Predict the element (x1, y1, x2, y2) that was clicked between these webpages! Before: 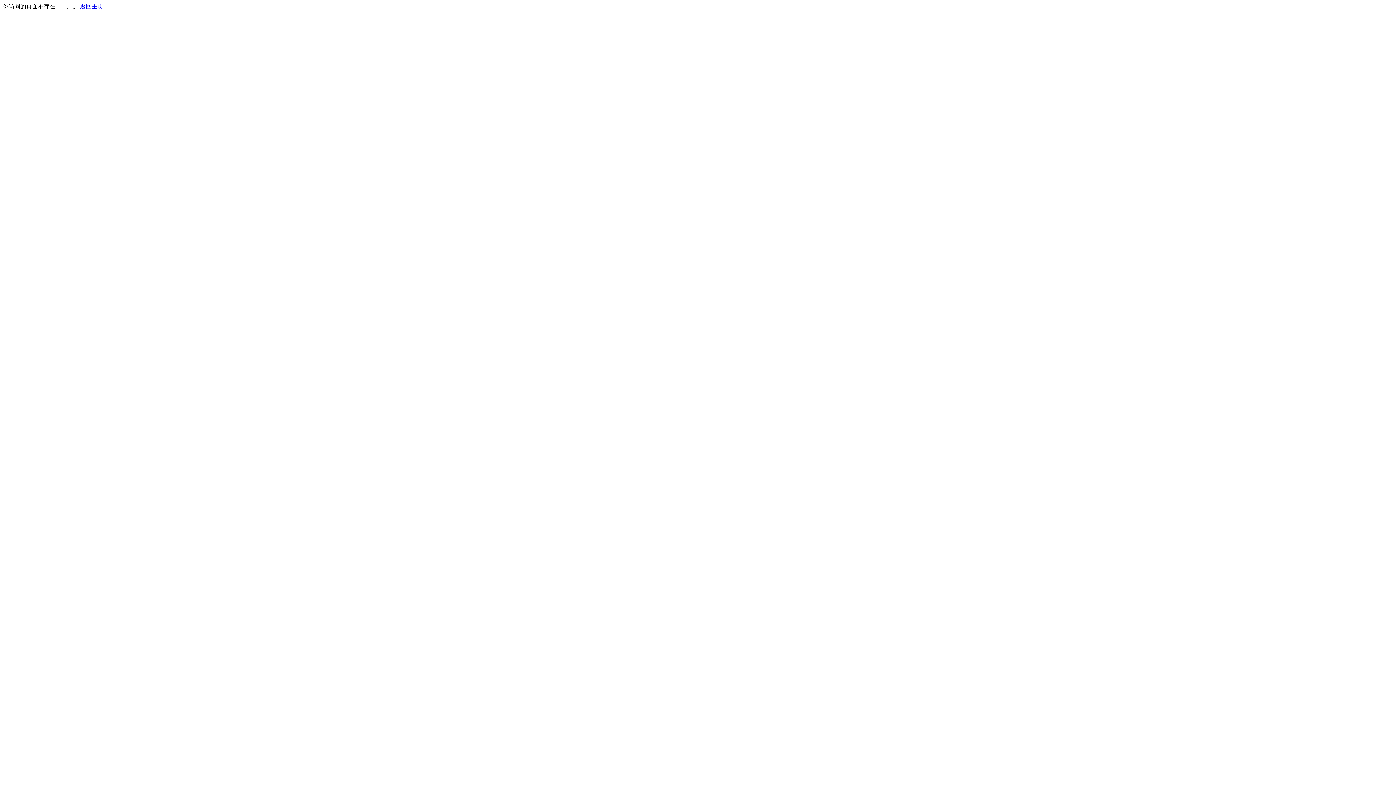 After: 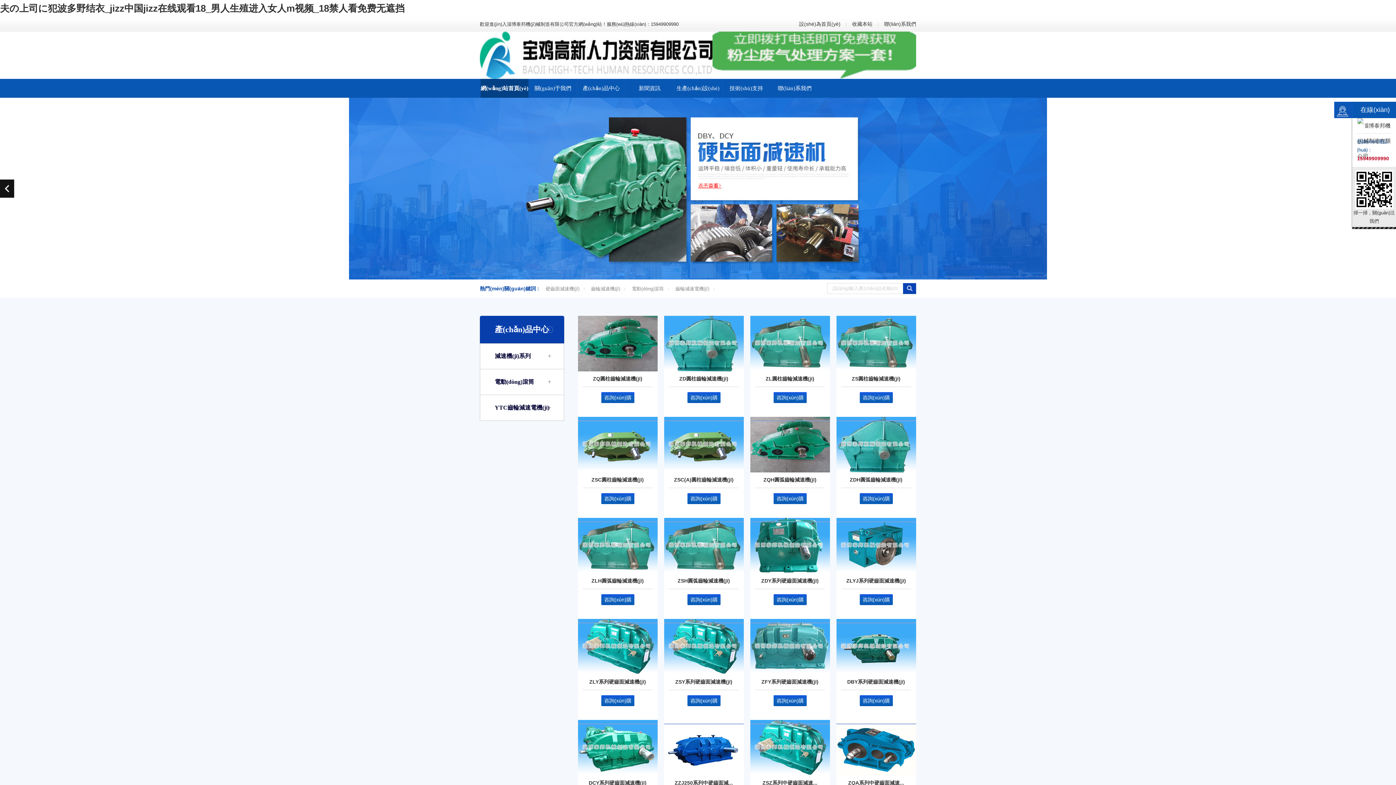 Action: bbox: (80, 3, 103, 9) label: 返回主页